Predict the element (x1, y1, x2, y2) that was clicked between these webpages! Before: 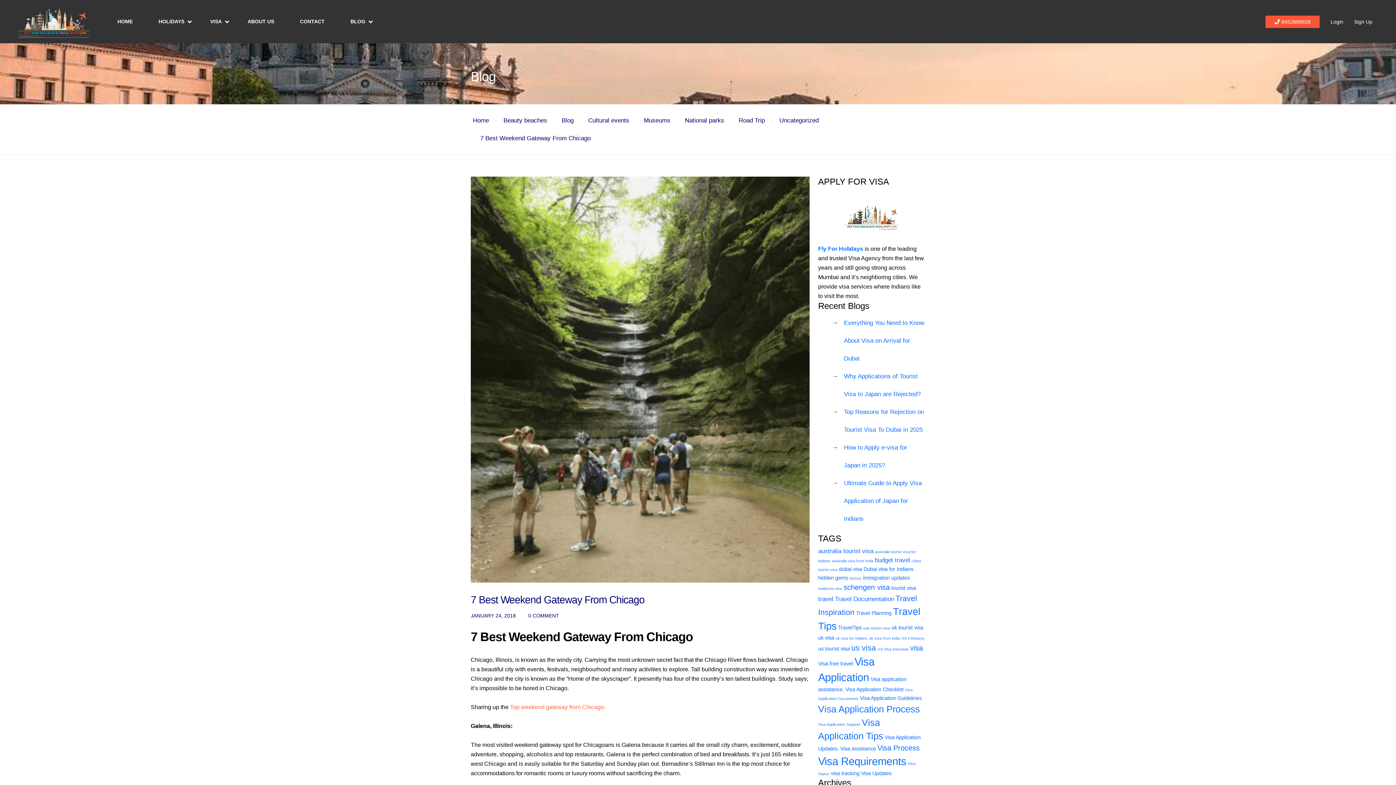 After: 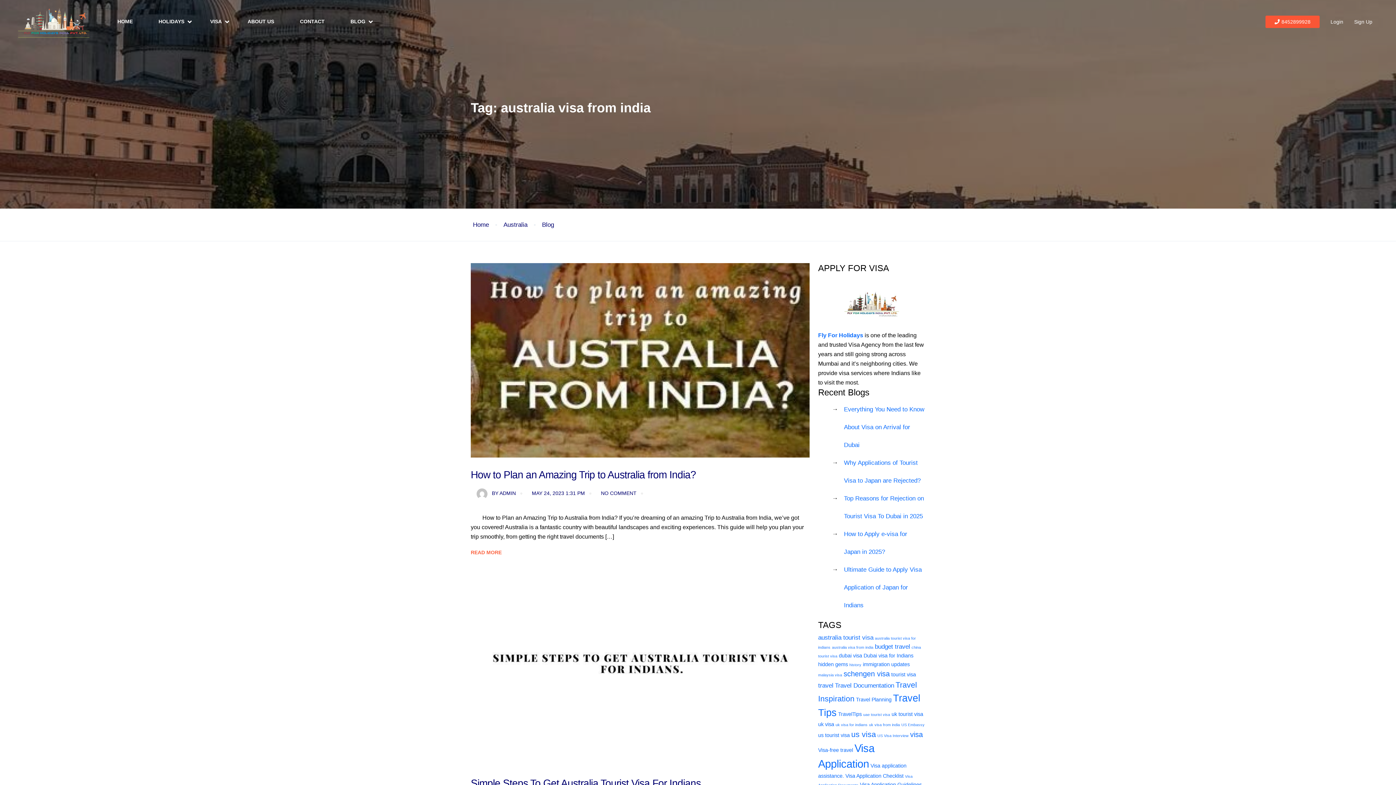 Action: label: australia visa from india (3 items) bbox: (832, 558, 873, 563)